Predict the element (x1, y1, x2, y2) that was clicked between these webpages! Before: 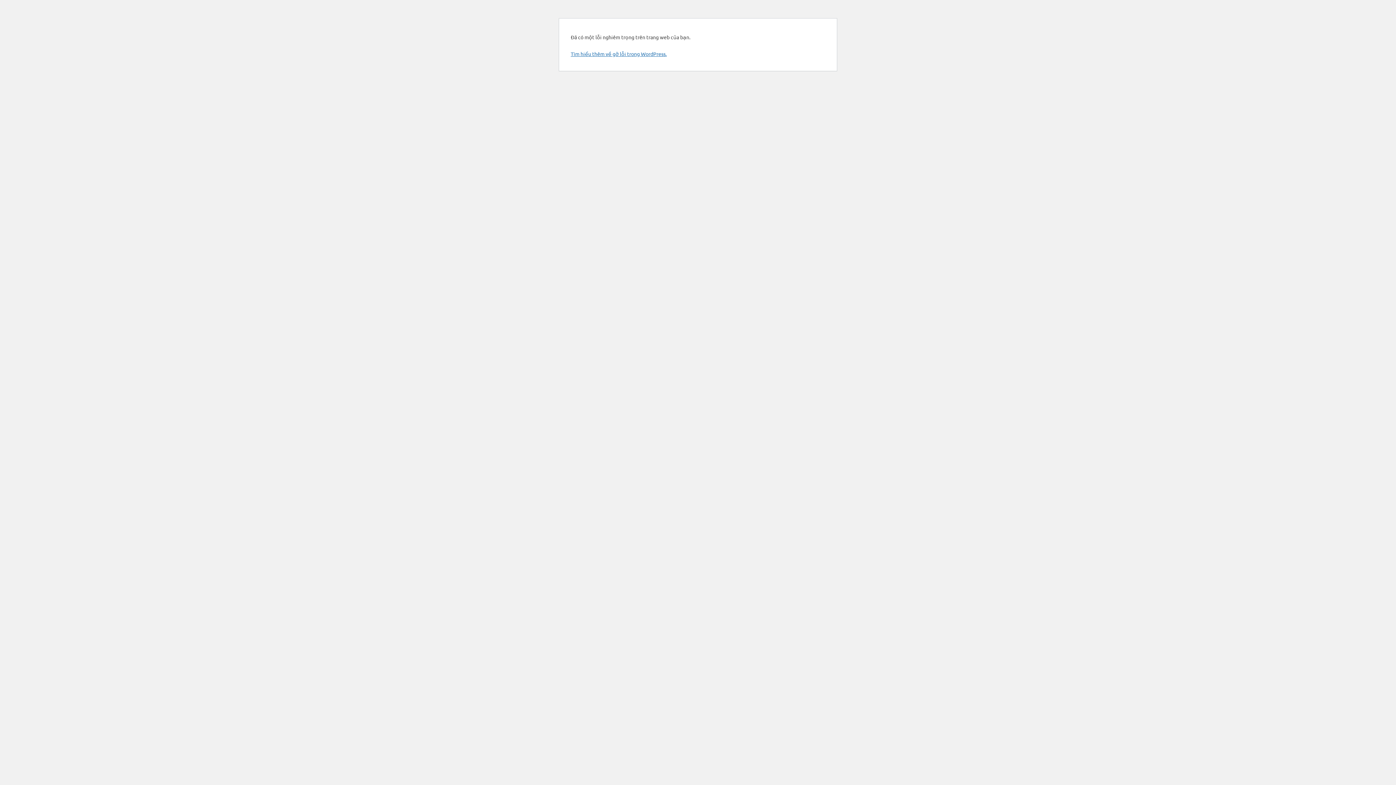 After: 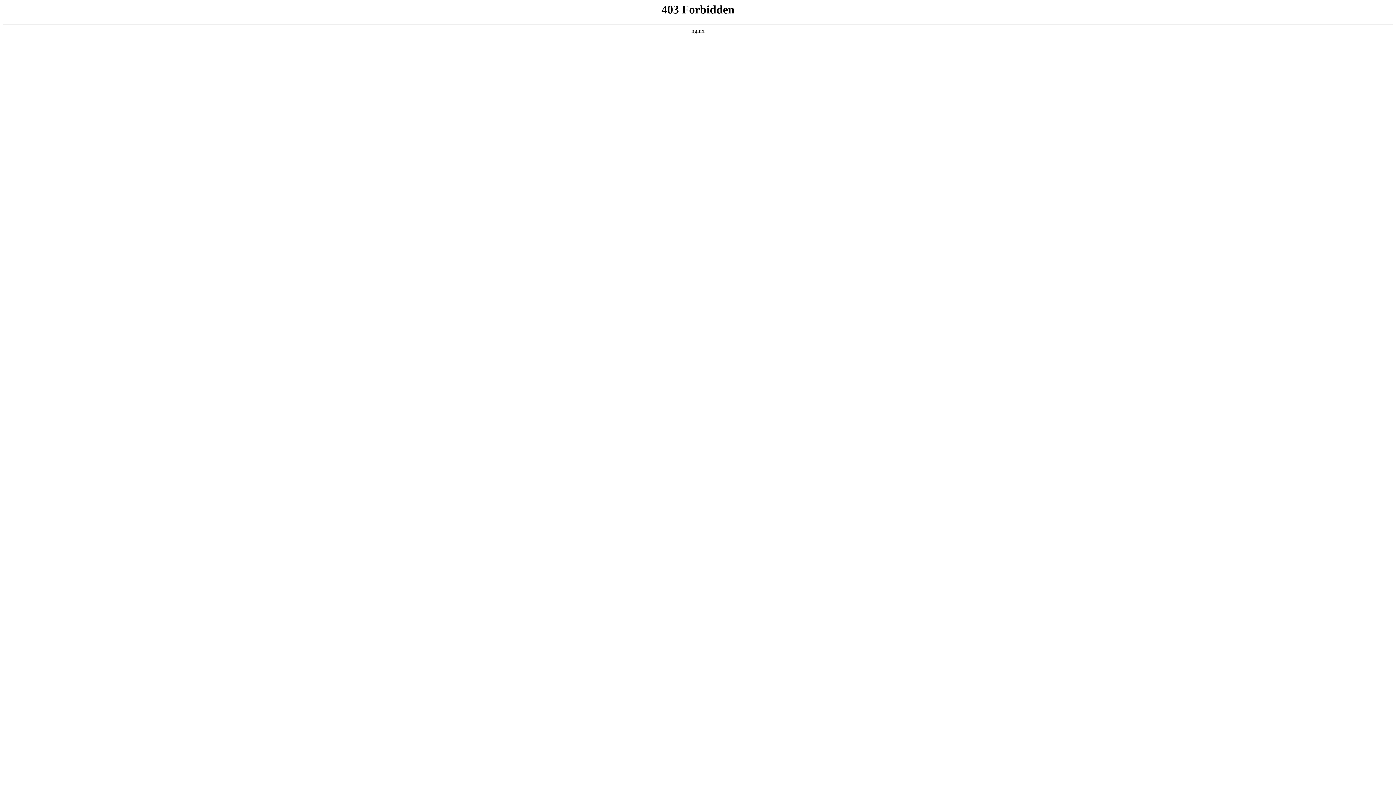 Action: label: Tìm hiểu thêm về gỡ lỗi trong WordPress. bbox: (570, 50, 666, 57)